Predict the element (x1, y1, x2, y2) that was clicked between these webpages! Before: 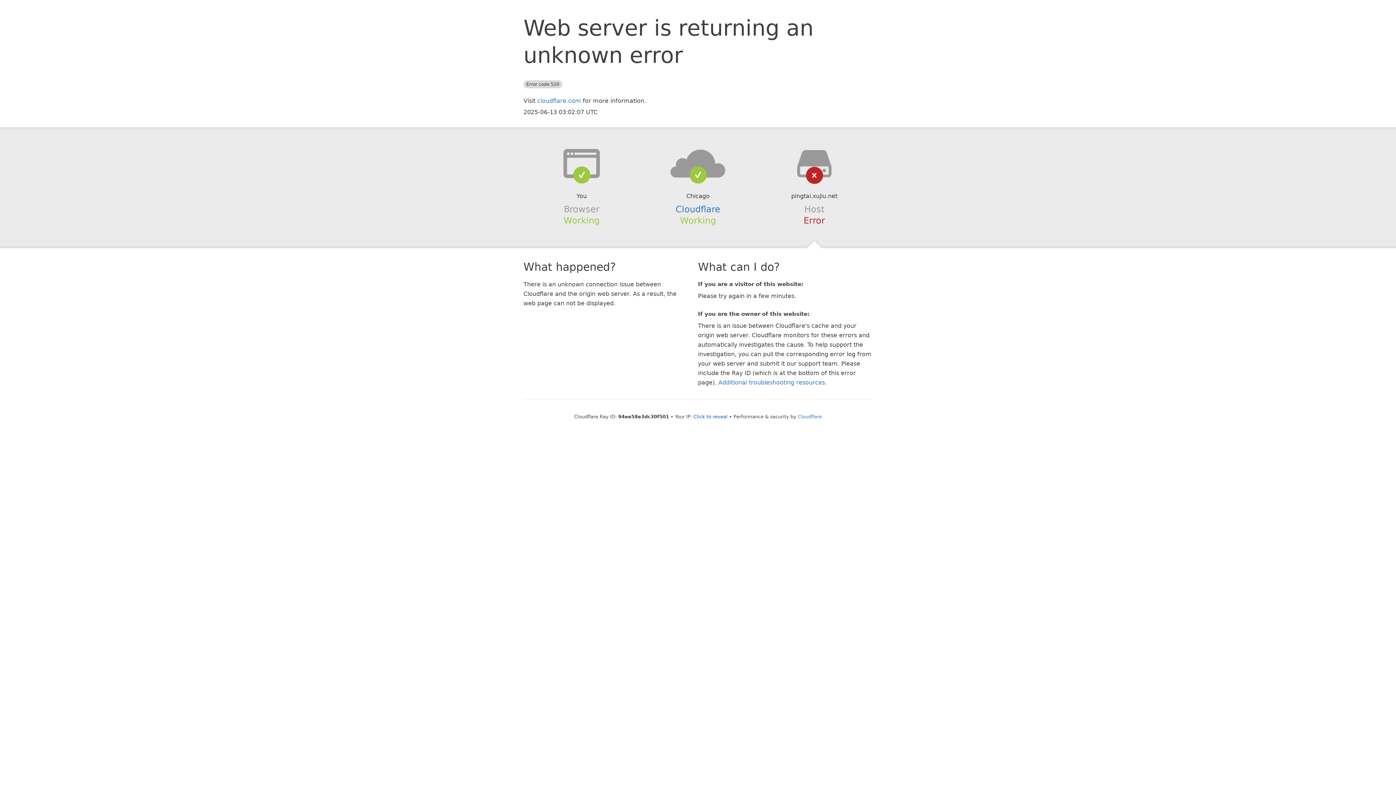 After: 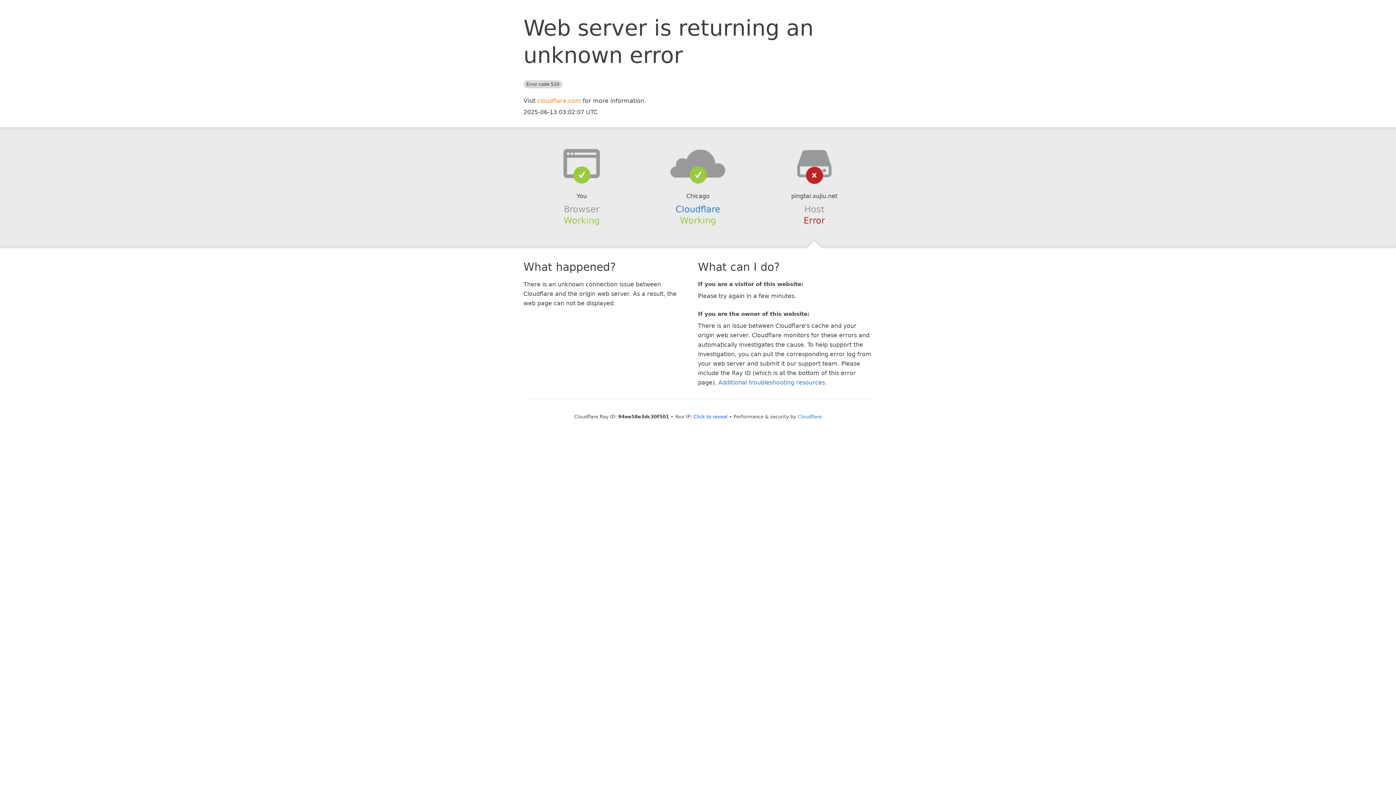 Action: label: cloudflare.com bbox: (537, 97, 581, 104)